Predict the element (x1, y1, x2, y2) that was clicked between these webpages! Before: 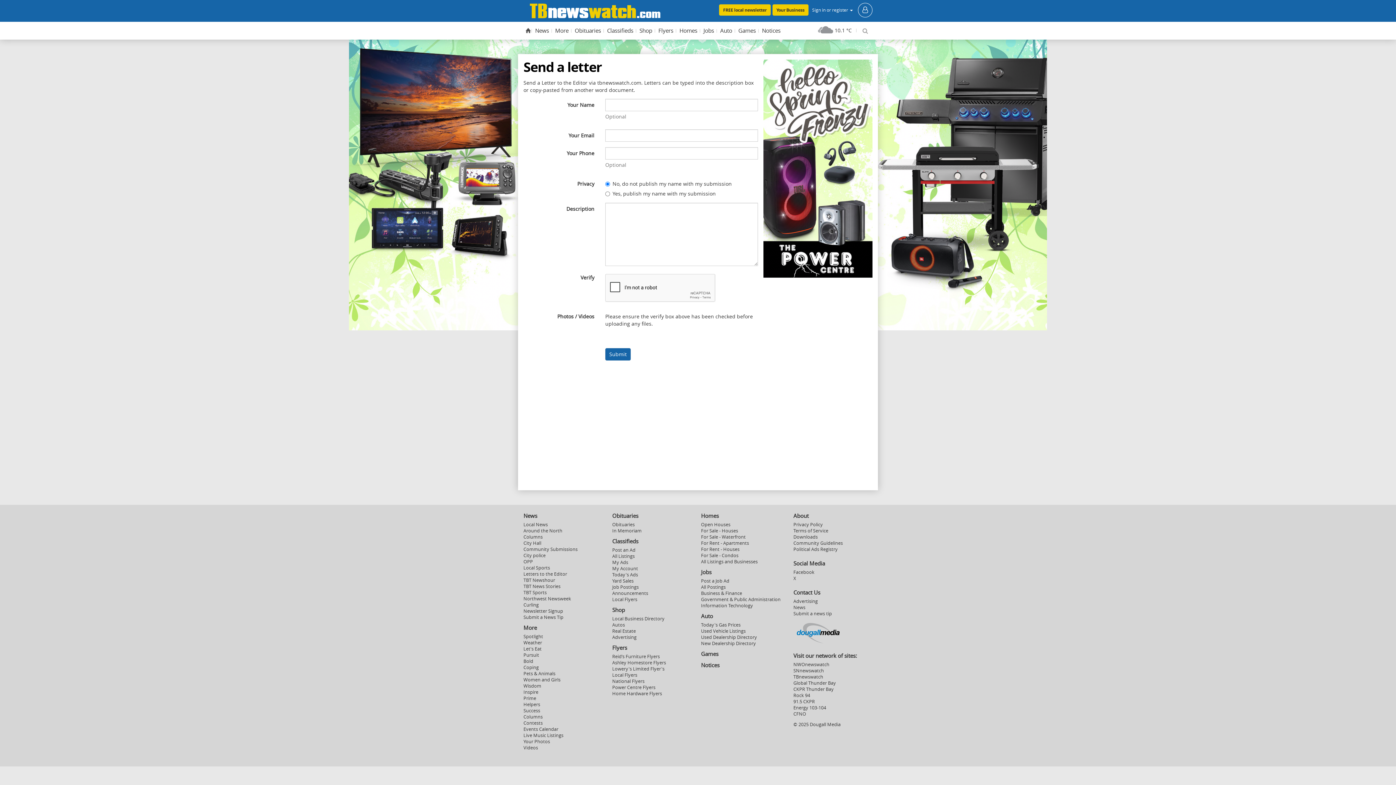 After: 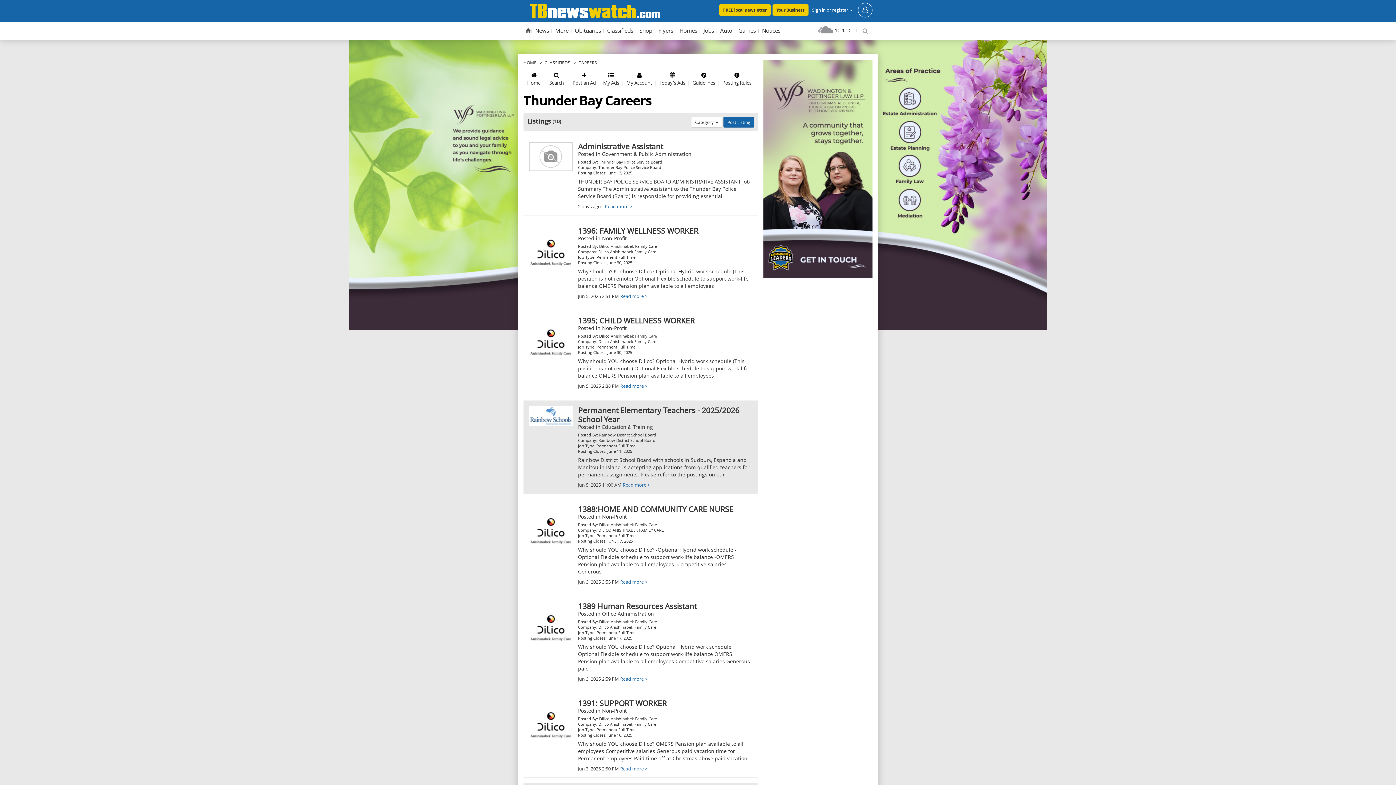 Action: bbox: (701, 568, 782, 576) label: Jobs